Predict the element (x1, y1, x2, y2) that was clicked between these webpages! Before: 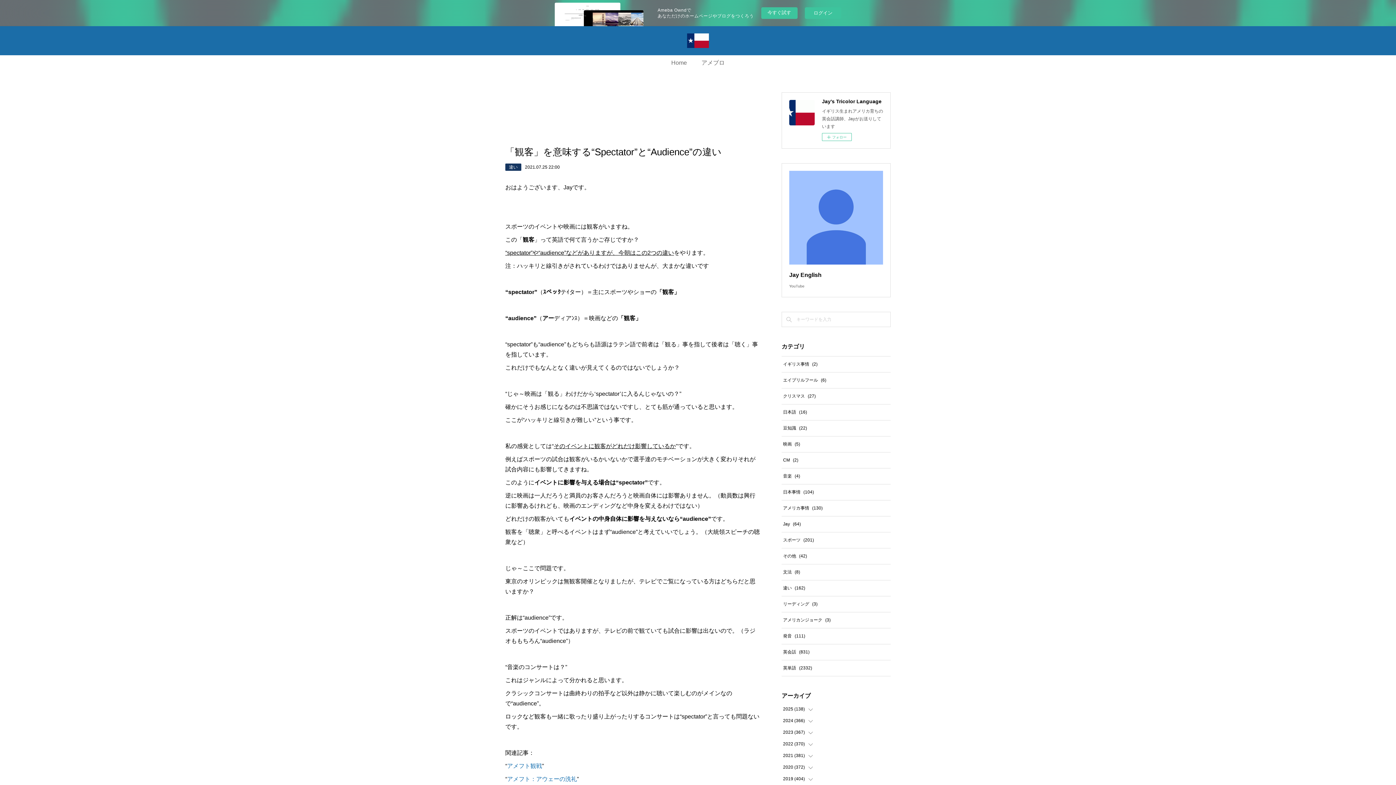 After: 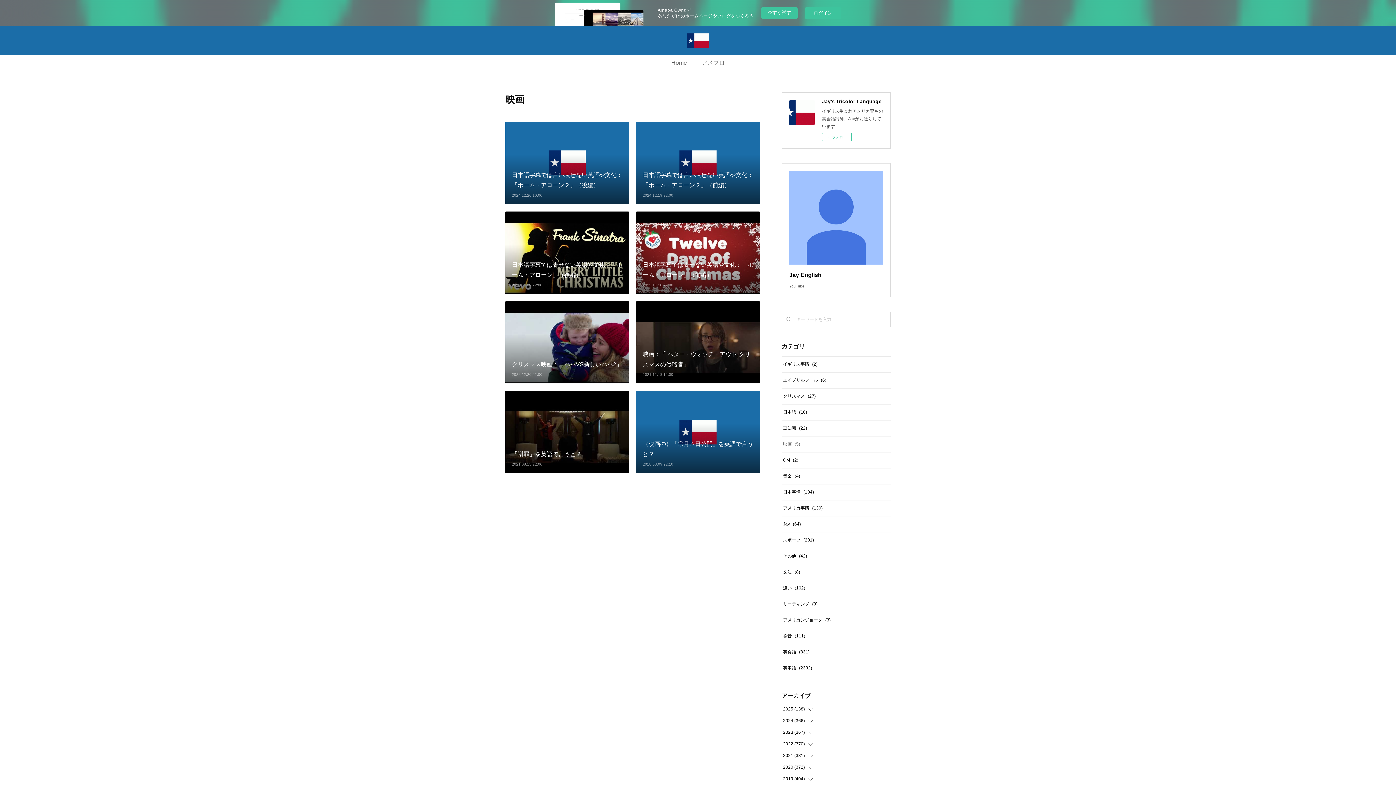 Action: label: 映画(5) bbox: (783, 441, 800, 446)